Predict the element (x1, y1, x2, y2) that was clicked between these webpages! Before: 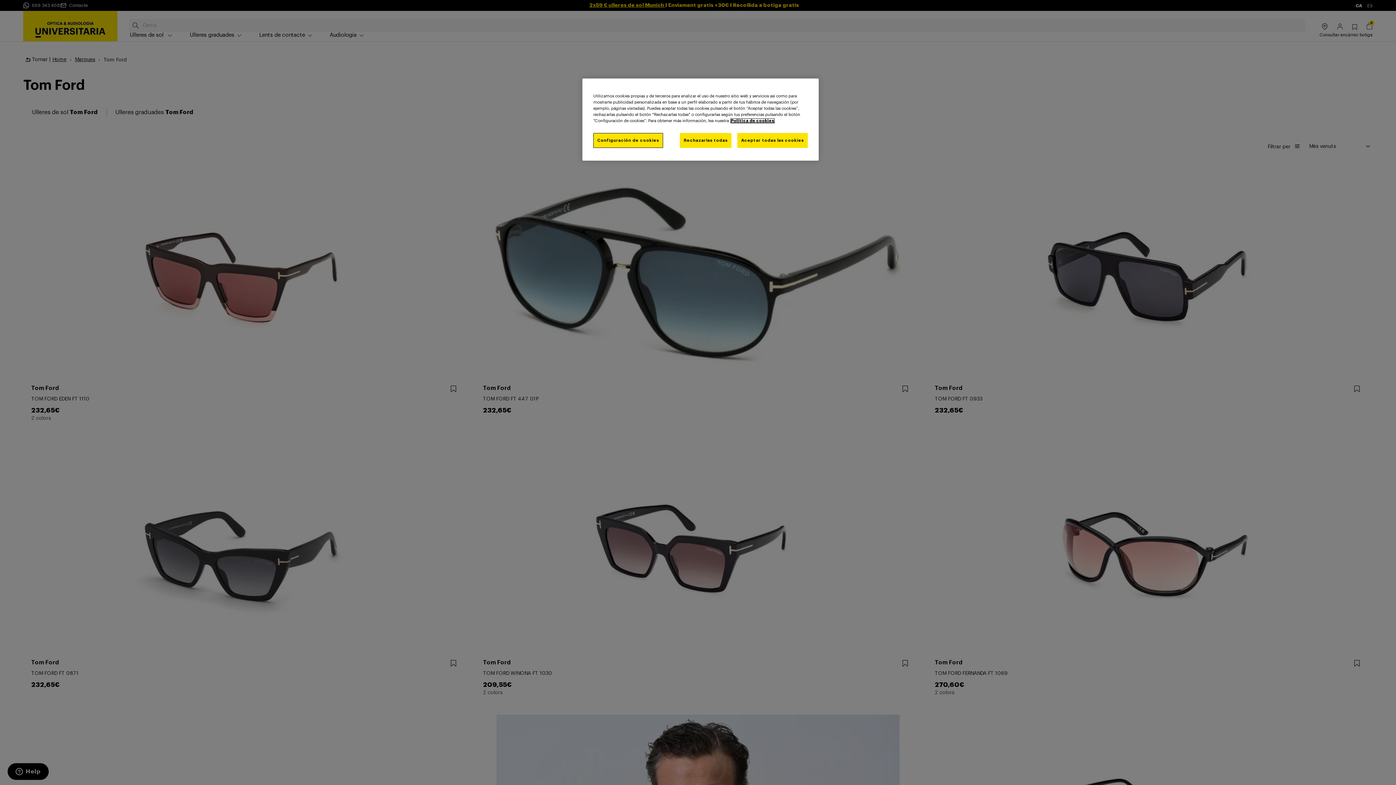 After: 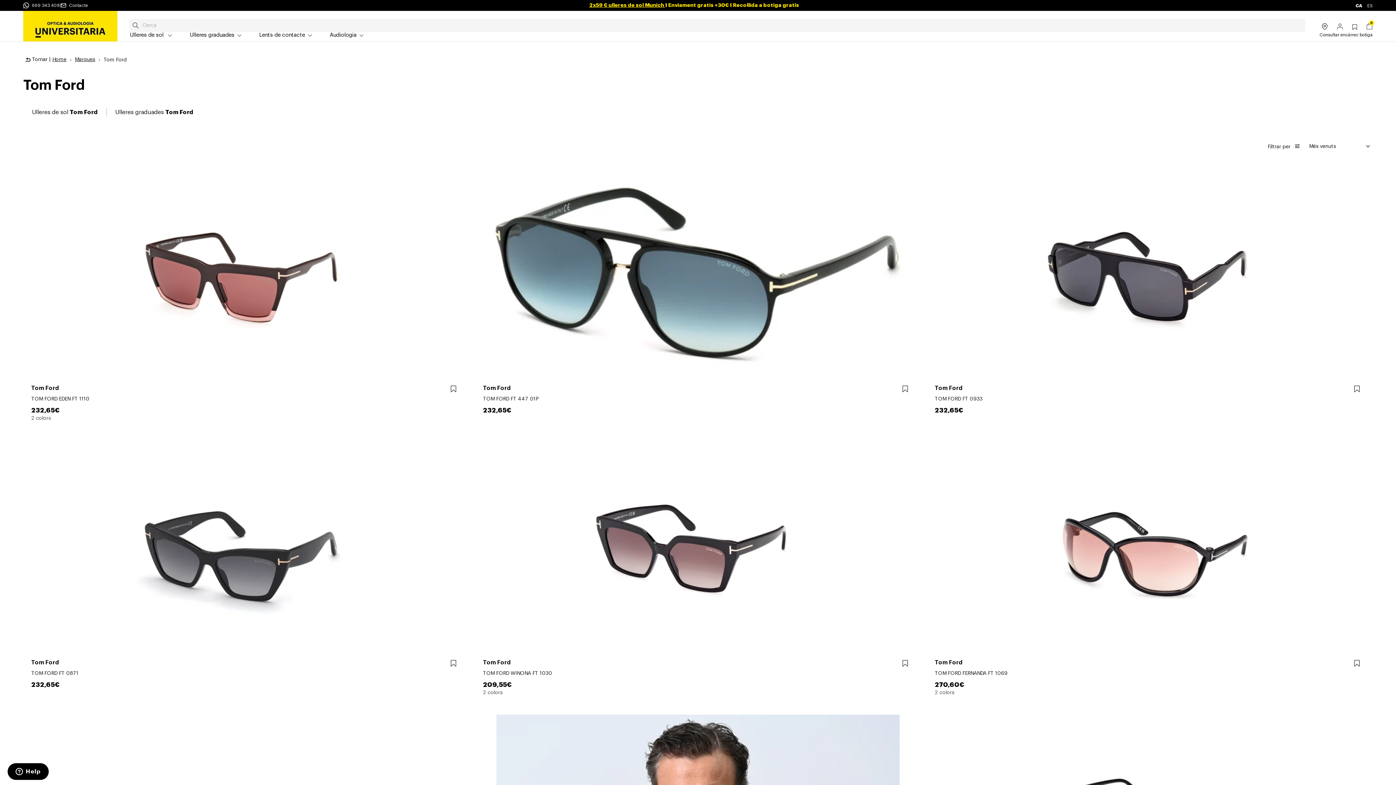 Action: bbox: (737, 133, 808, 148) label: Aceptar todas las cookies